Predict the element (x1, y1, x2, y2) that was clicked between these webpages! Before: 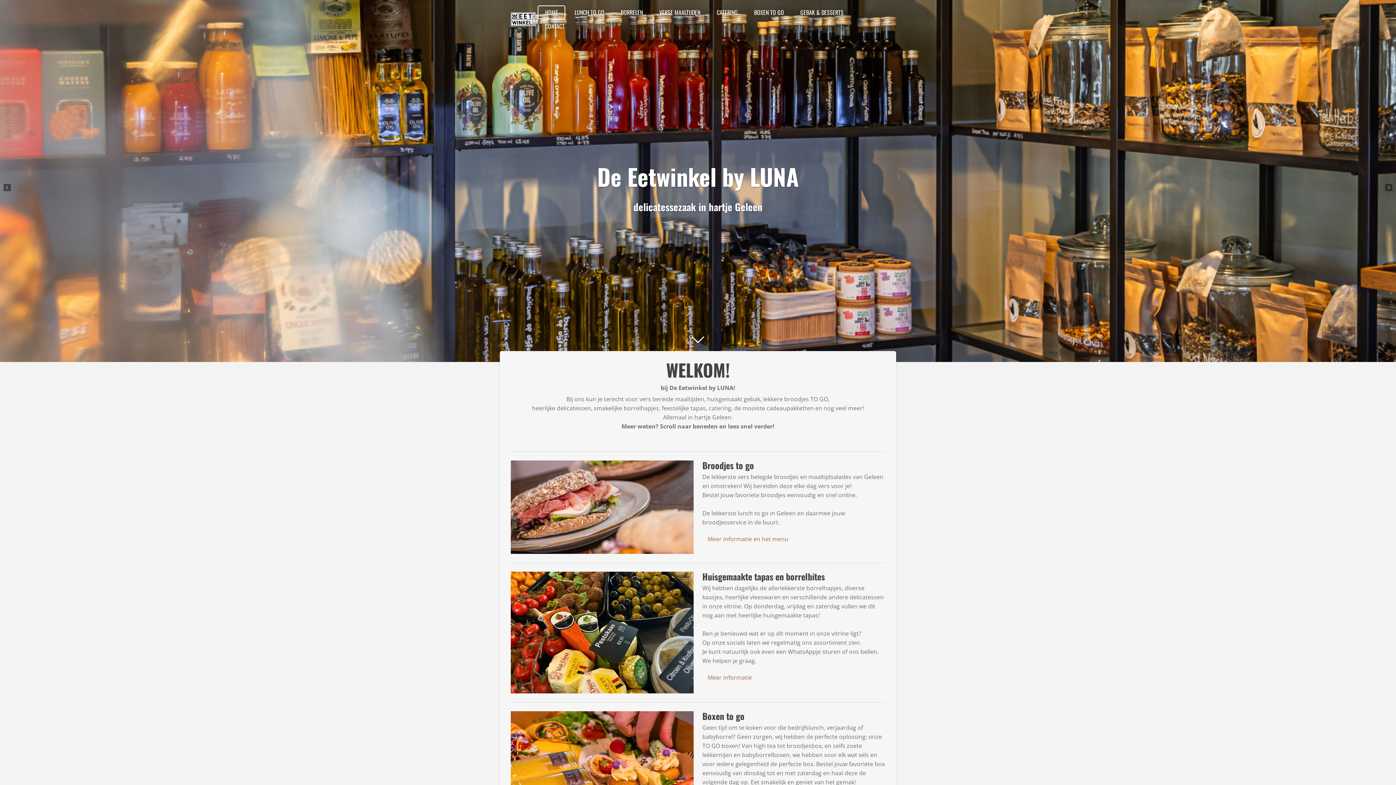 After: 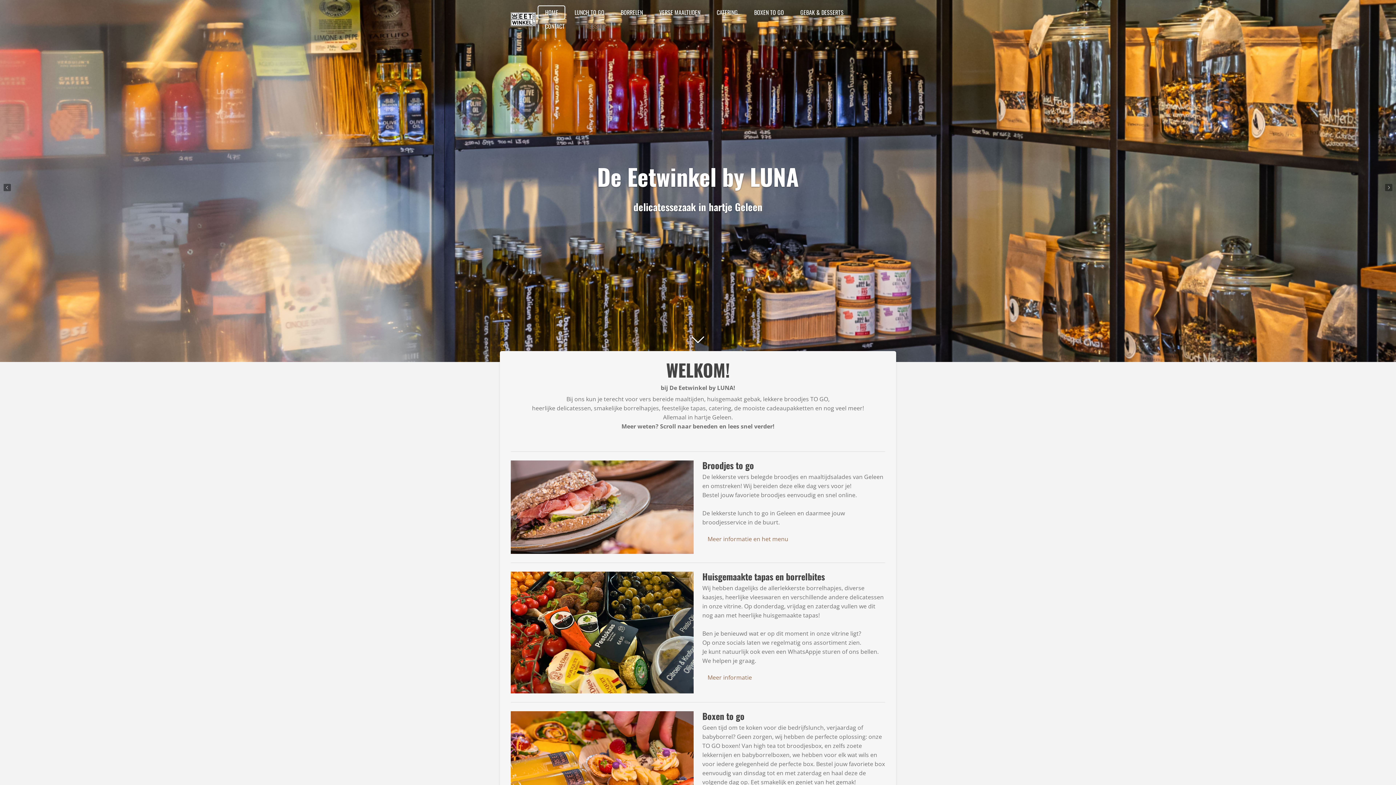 Action: label: HOME bbox: (537, 5, 565, 19)